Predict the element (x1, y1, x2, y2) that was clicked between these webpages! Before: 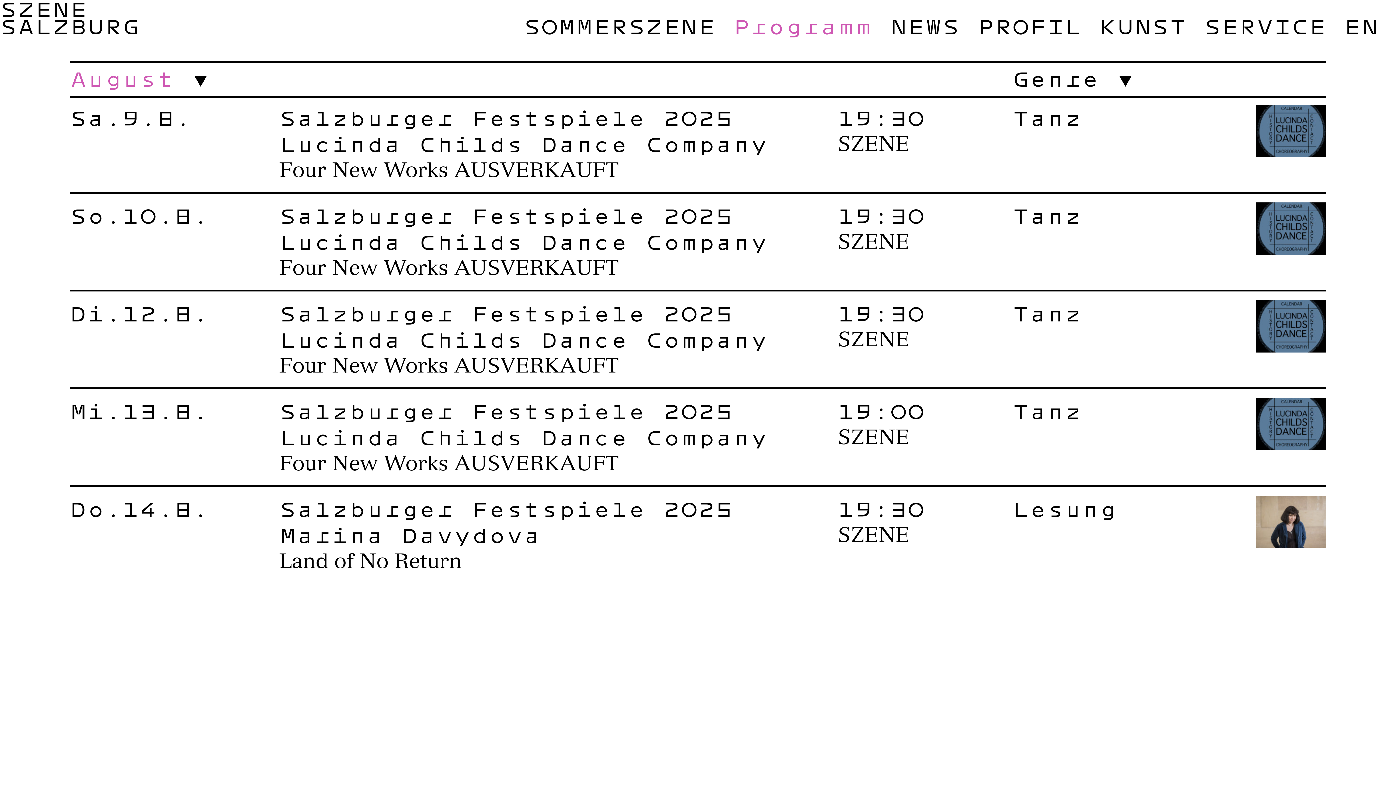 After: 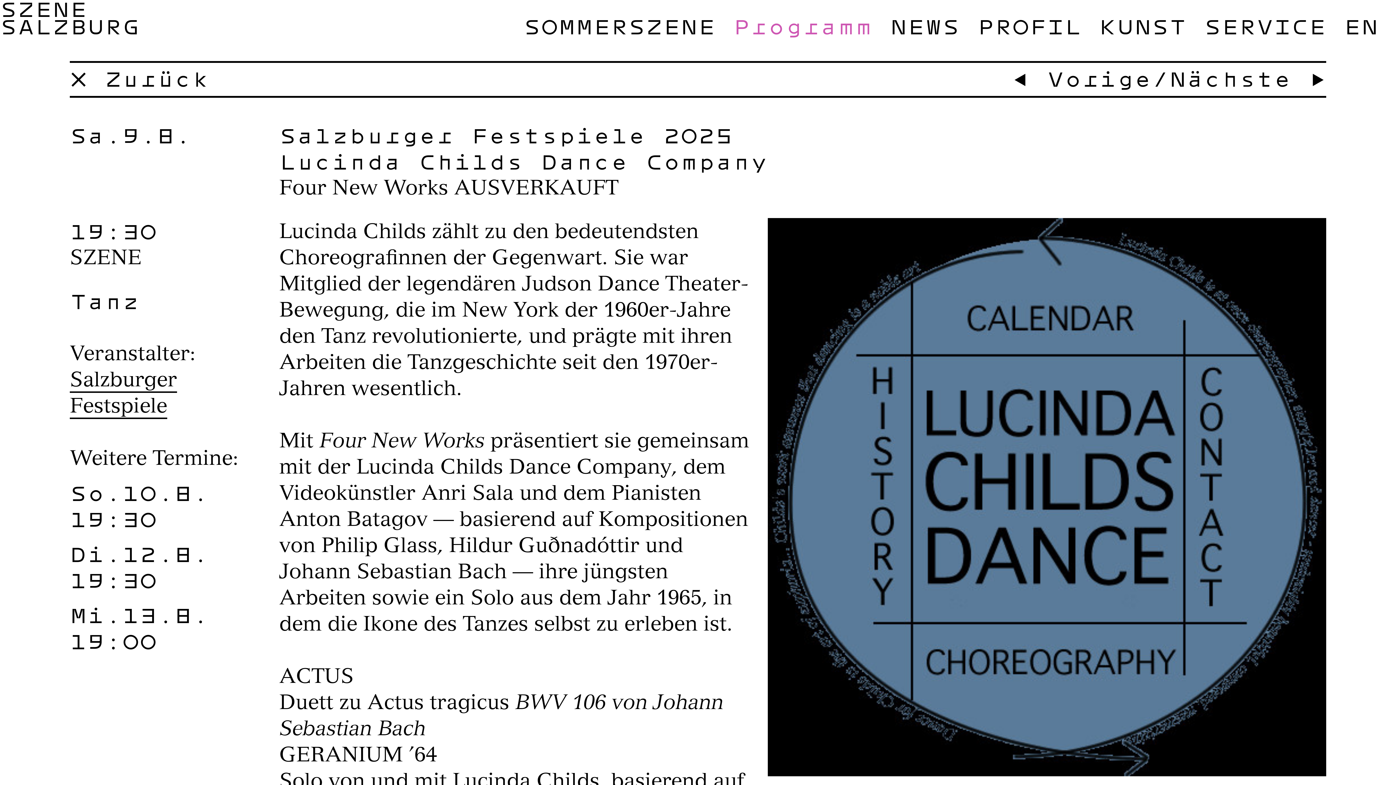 Action: bbox: (69, 105, 1326, 129) label: Sa.9.8.
Salzburger Festspiele 2025
Lucinda Childs Dance Company

Four New Works AUSVERKAUFT

19:30
SZENE
Tanz